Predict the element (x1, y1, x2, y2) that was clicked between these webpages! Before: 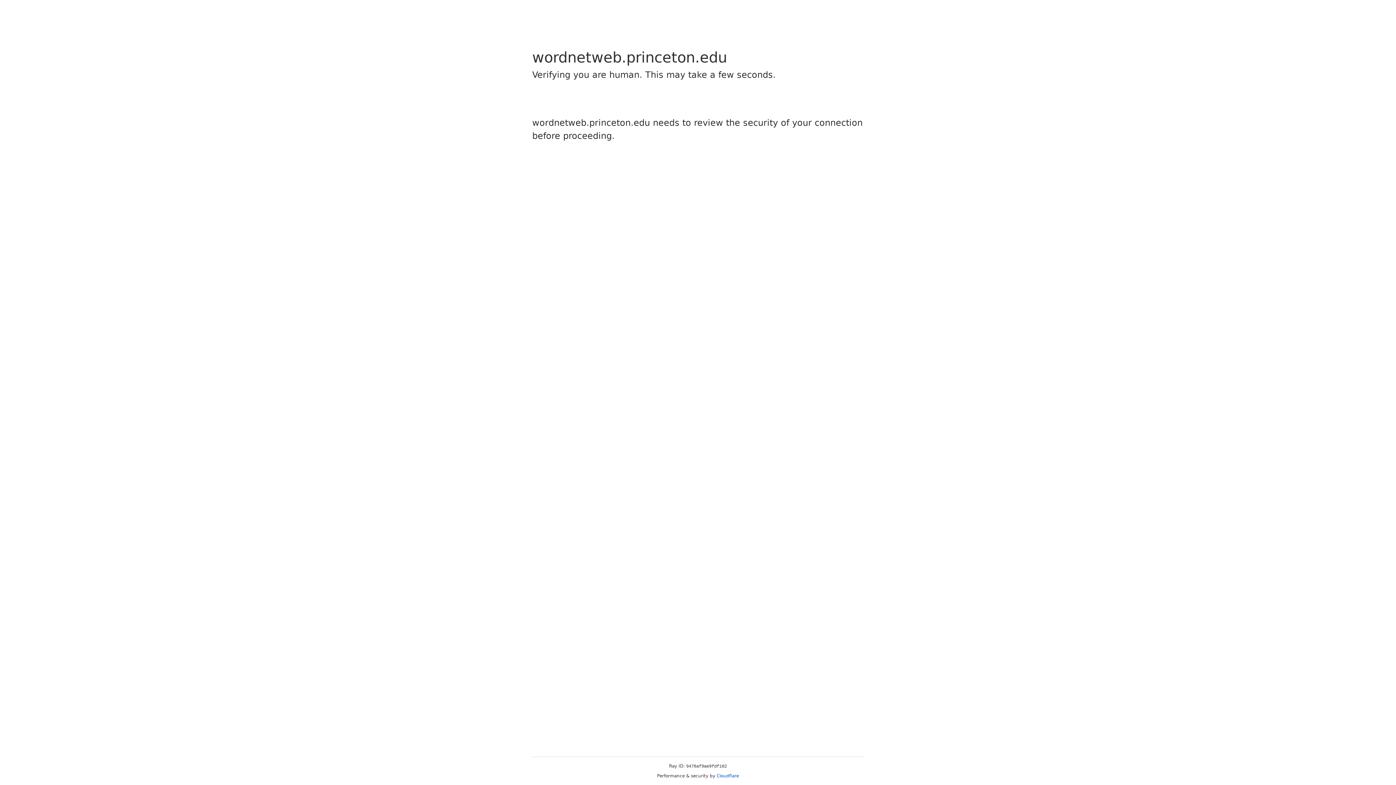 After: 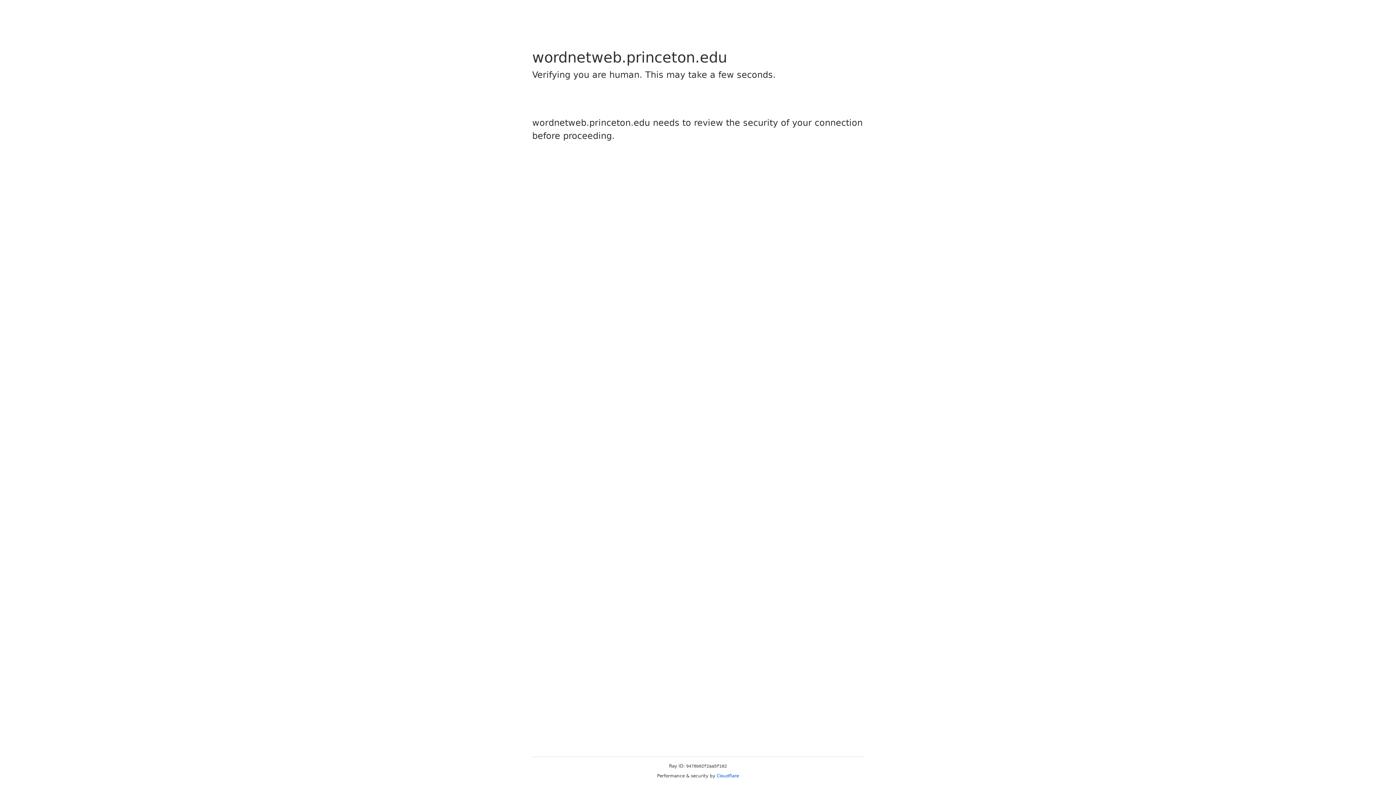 Action: label: Cloudflare bbox: (716, 773, 739, 778)